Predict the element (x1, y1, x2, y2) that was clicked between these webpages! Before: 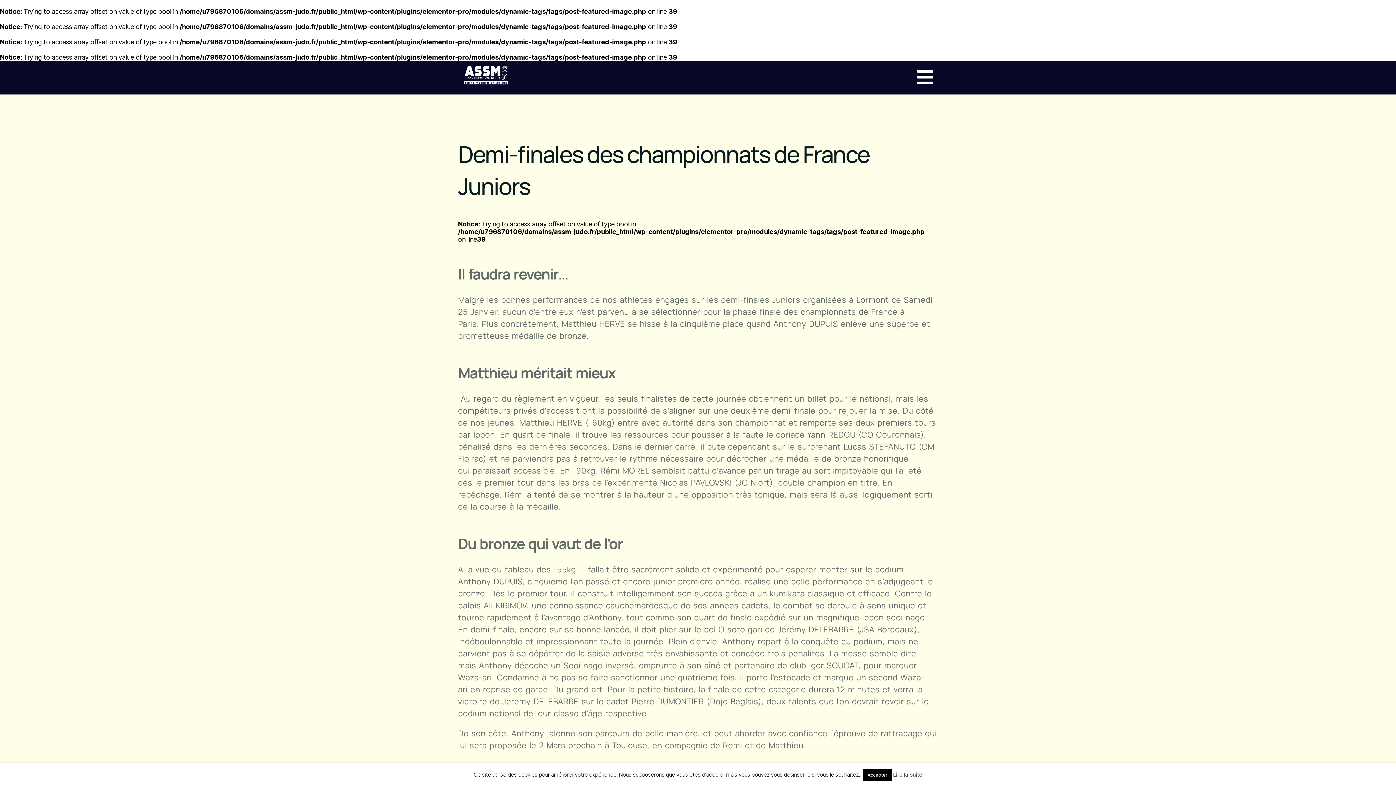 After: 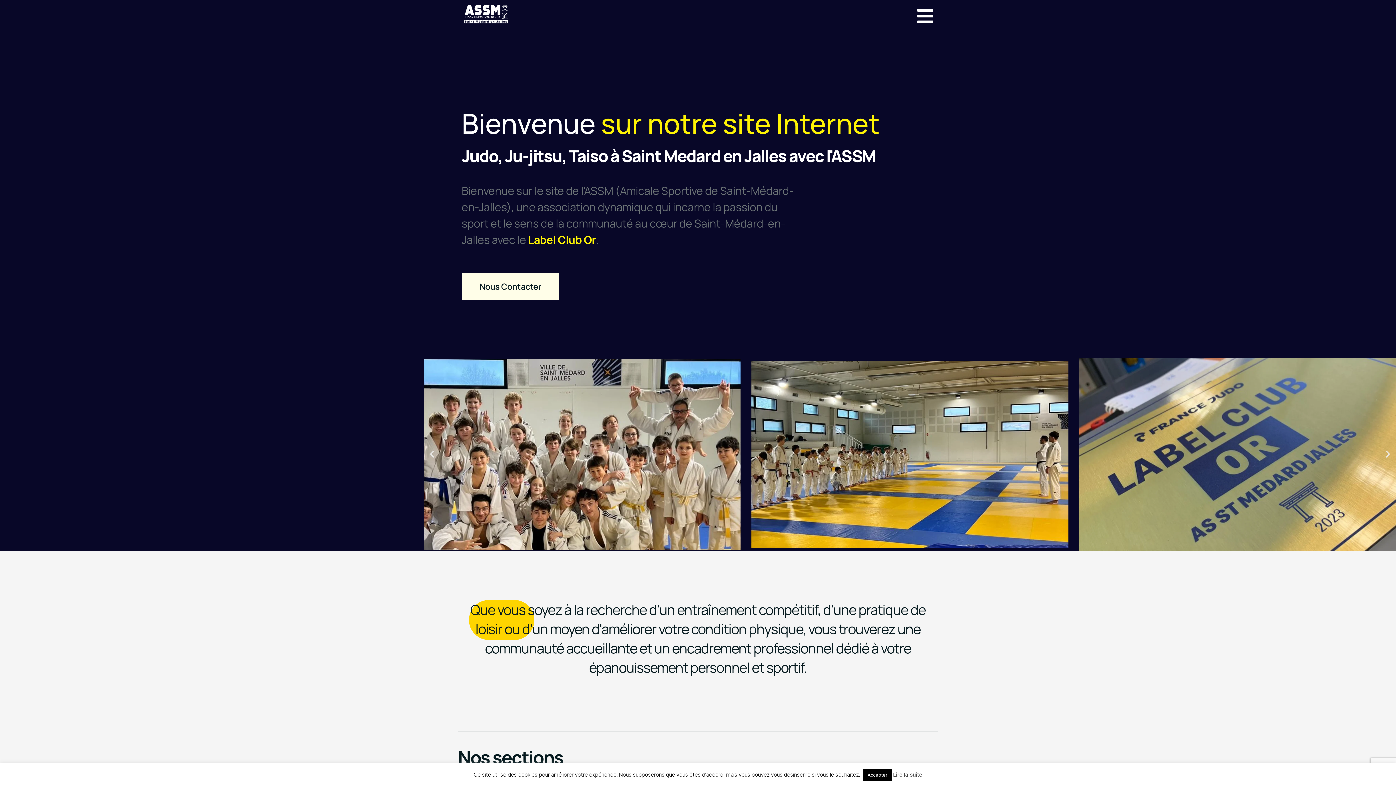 Action: bbox: (461, 61, 509, 94)